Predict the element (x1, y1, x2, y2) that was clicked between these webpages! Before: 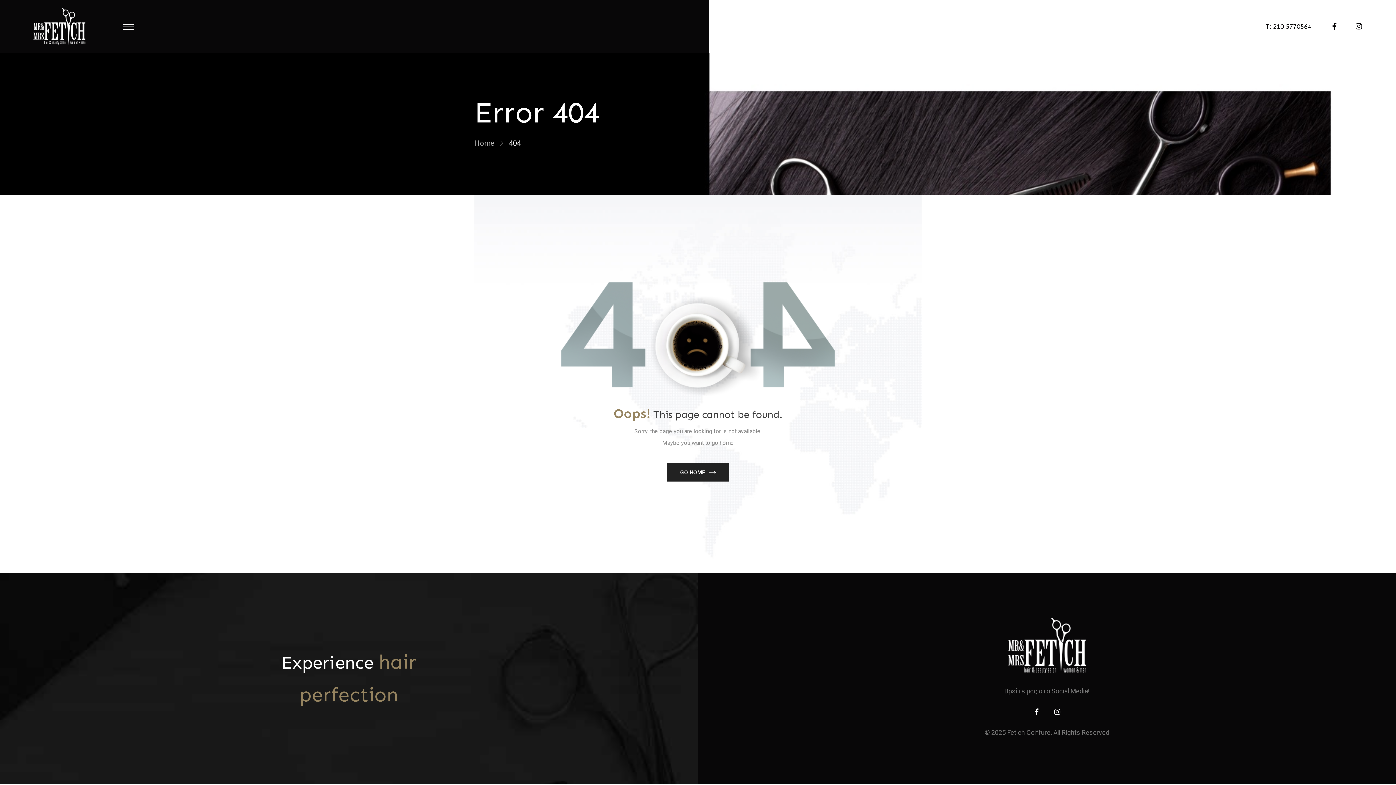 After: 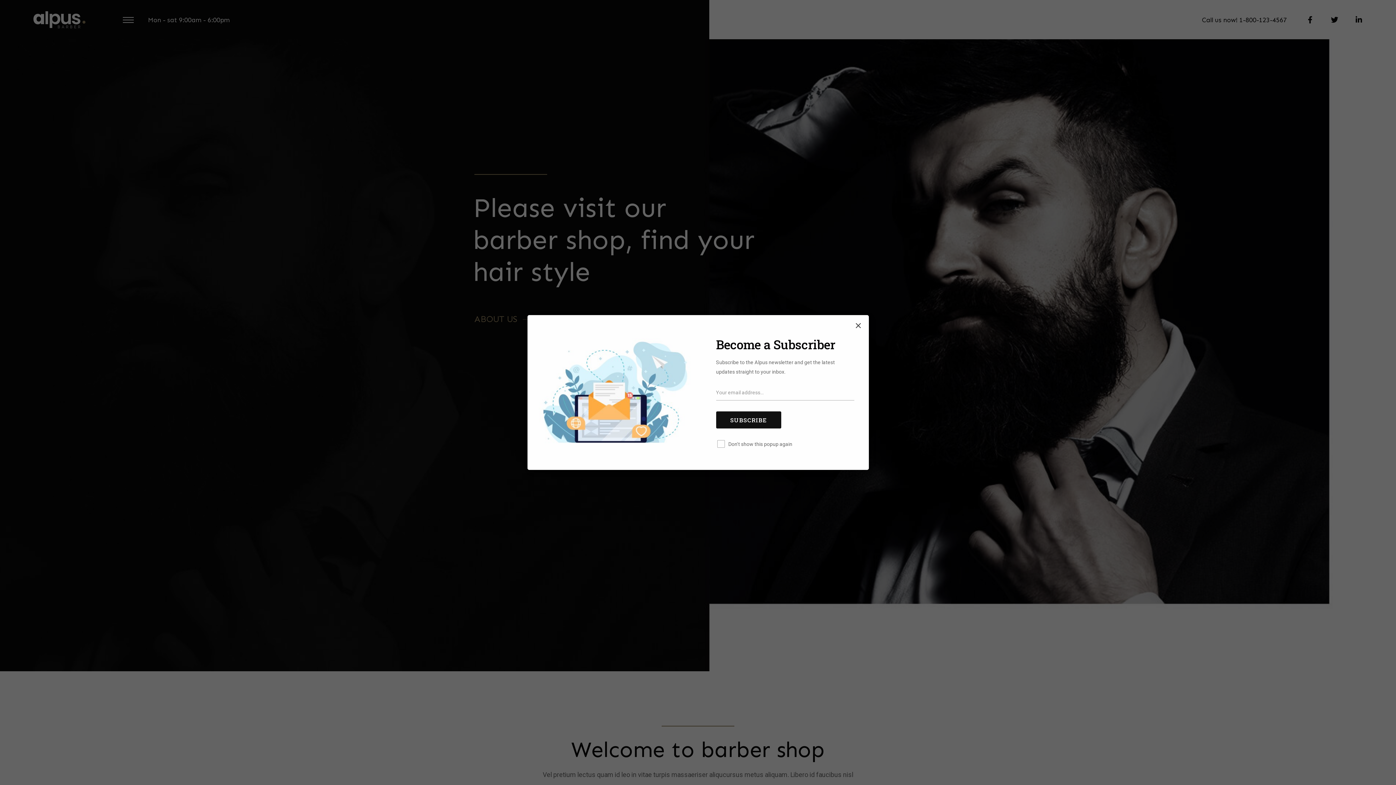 Action: bbox: (1008, 618, 1086, 674) label: home